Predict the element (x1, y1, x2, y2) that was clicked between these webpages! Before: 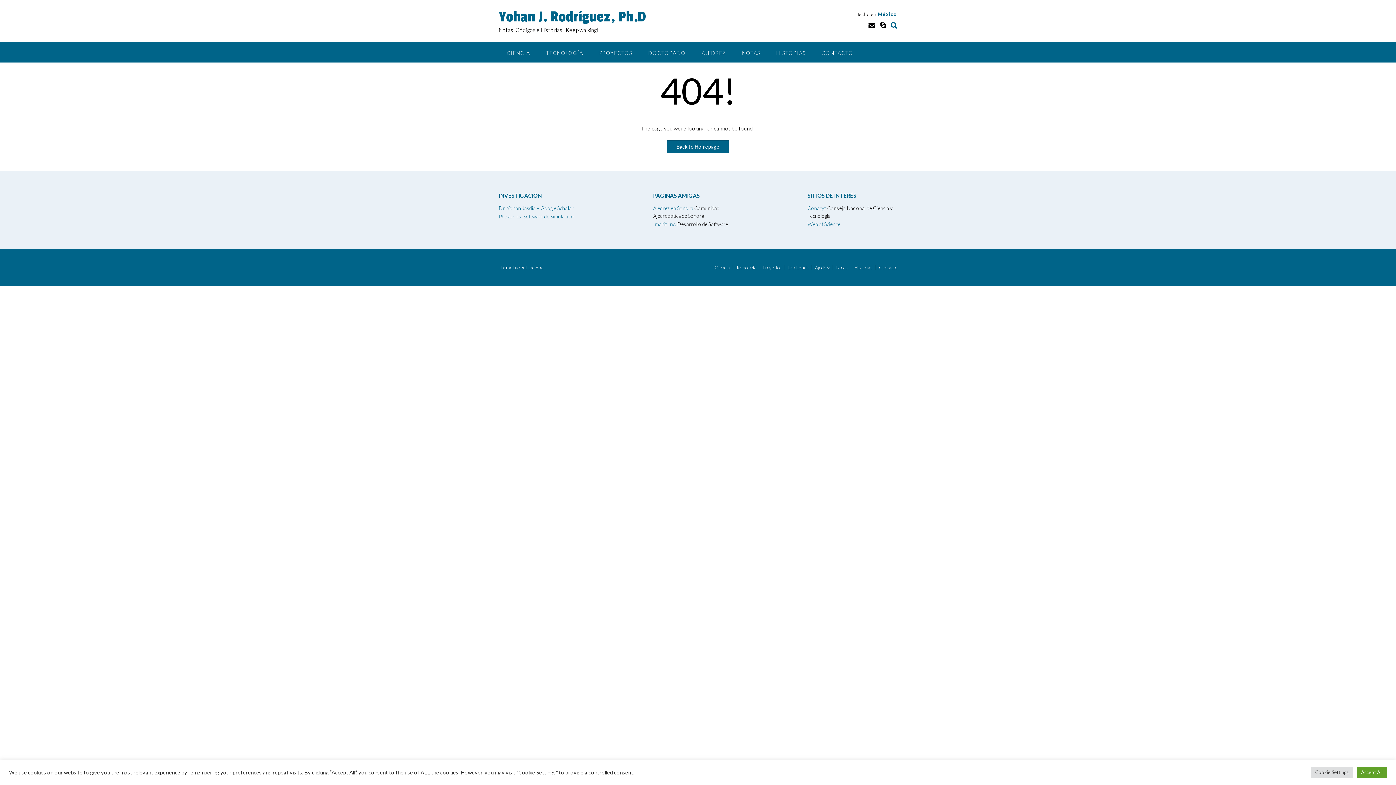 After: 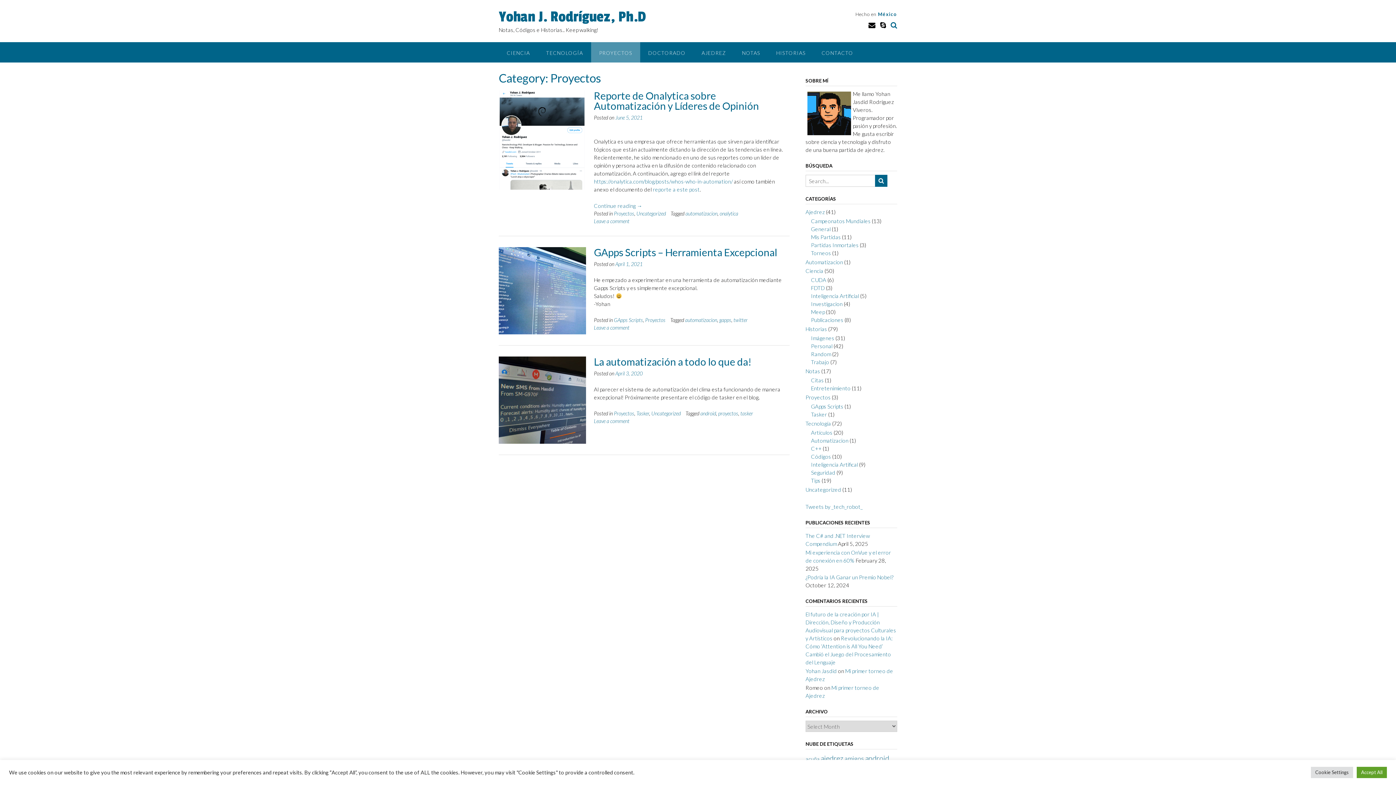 Action: label: PROYECTOS bbox: (591, 42, 640, 62)